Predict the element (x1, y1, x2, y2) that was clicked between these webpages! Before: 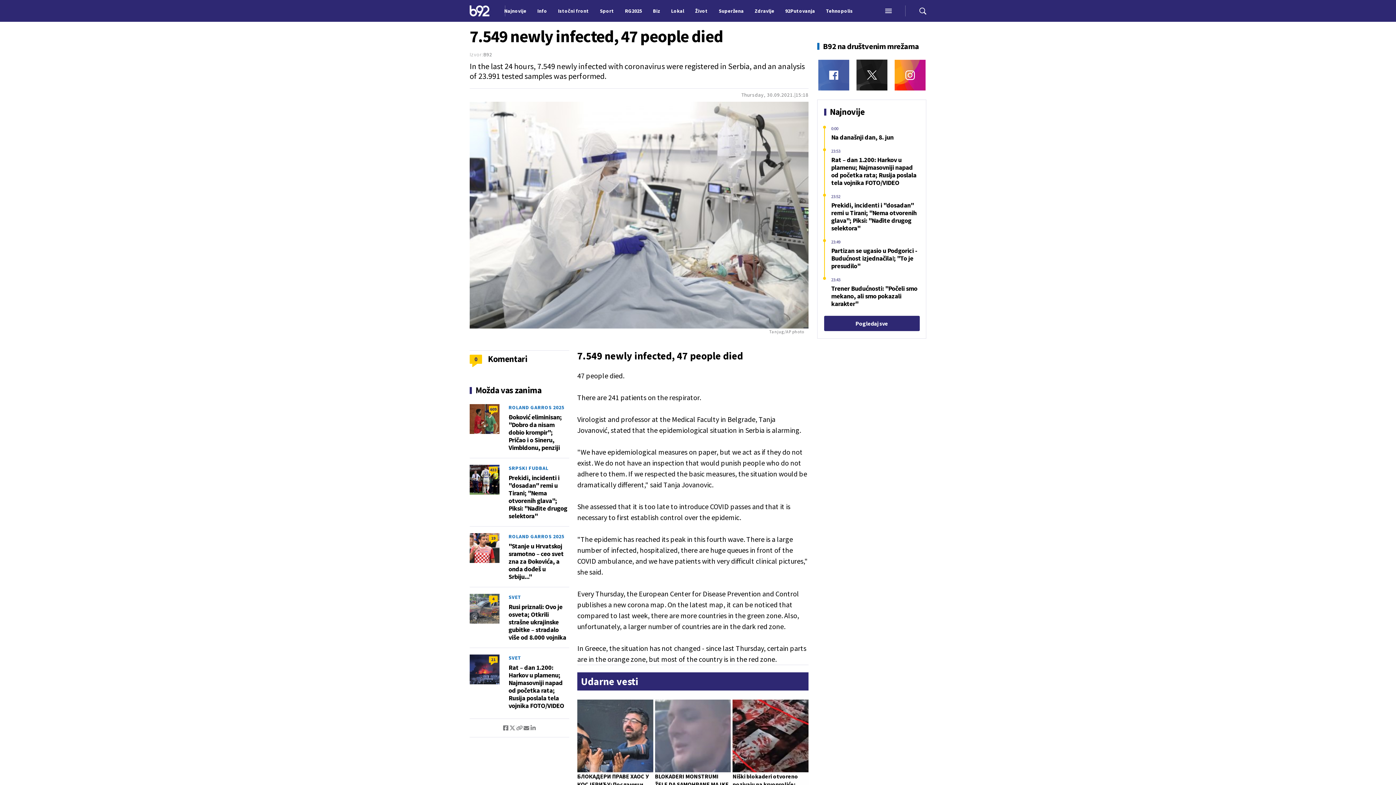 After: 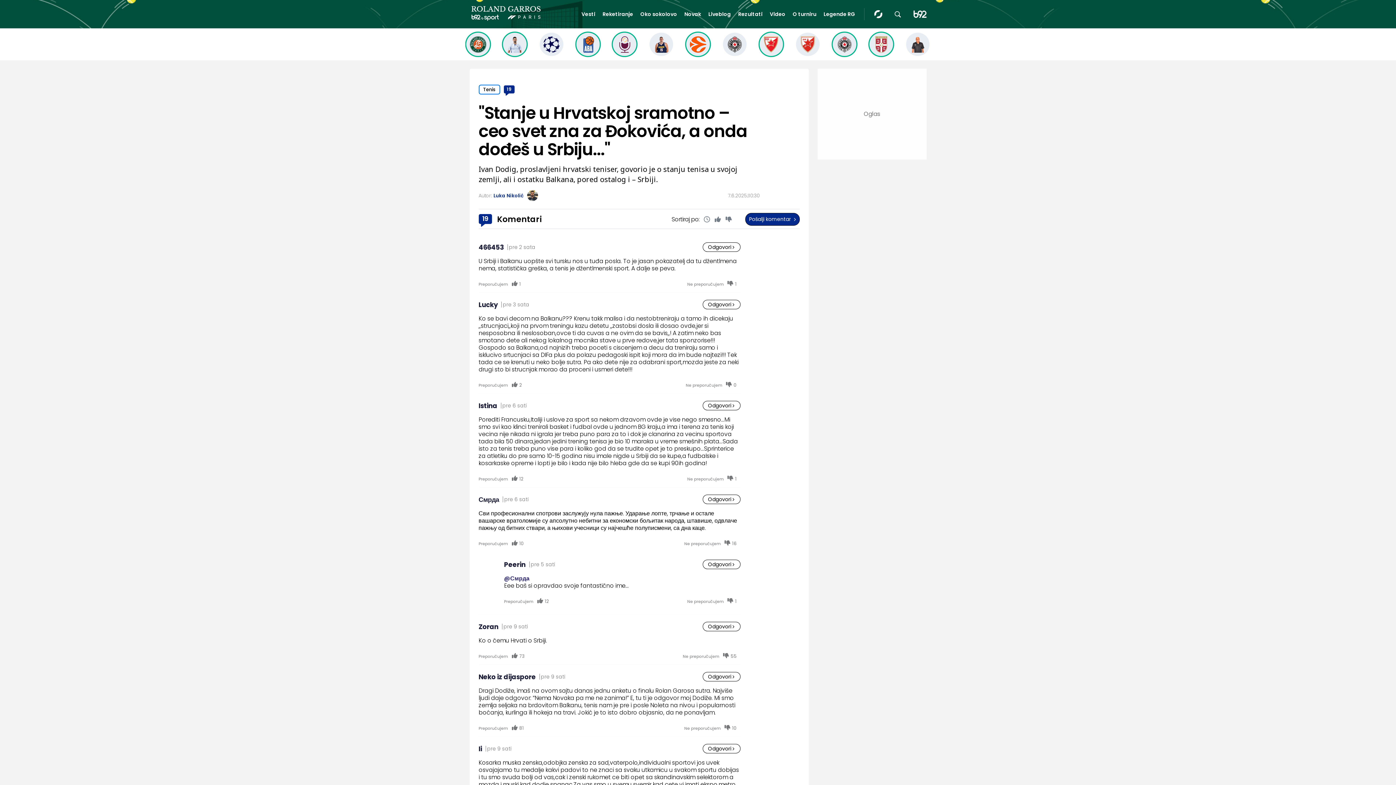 Action: label: 19 bbox: (489, 535, 497, 544)